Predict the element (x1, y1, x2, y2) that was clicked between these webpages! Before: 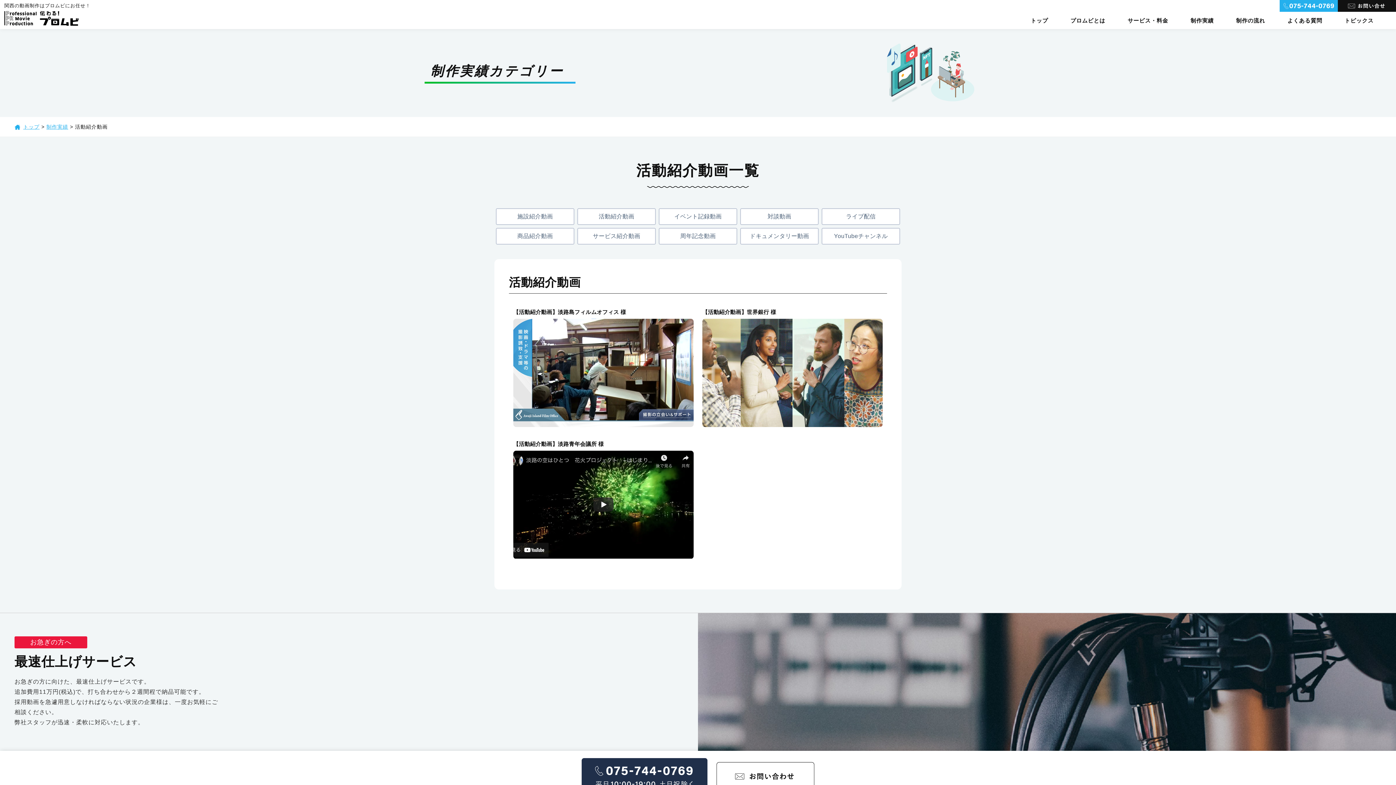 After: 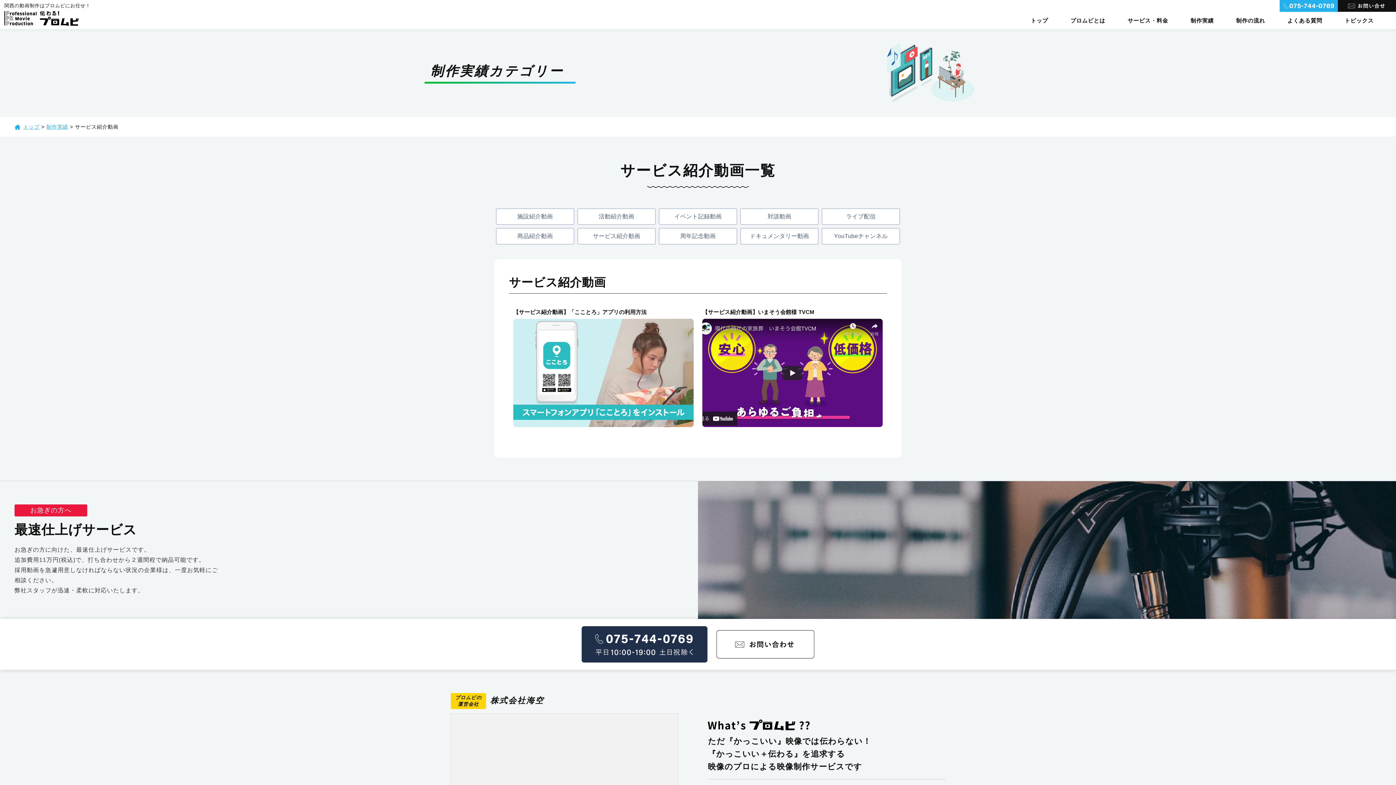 Action: label: サービス紹介動画 bbox: (577, 228, 656, 244)